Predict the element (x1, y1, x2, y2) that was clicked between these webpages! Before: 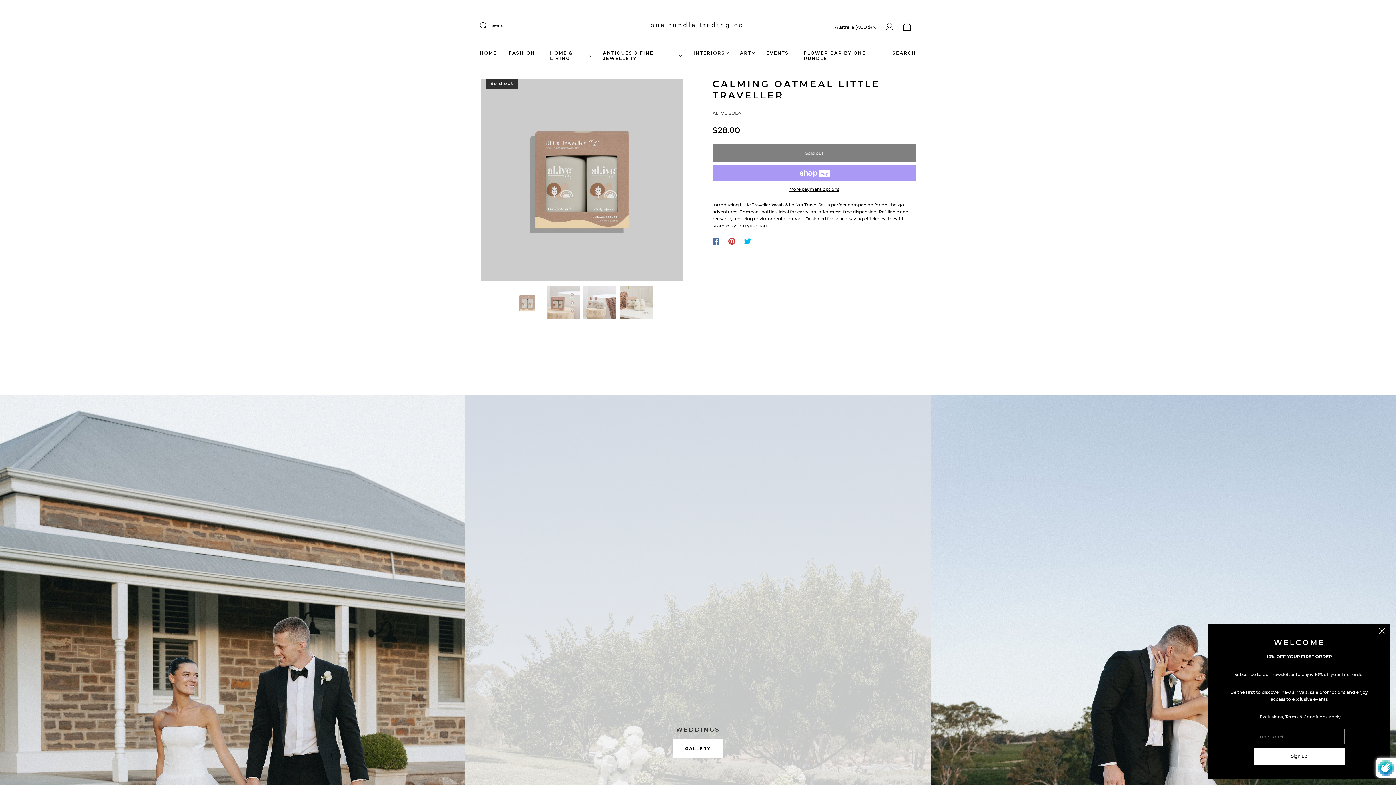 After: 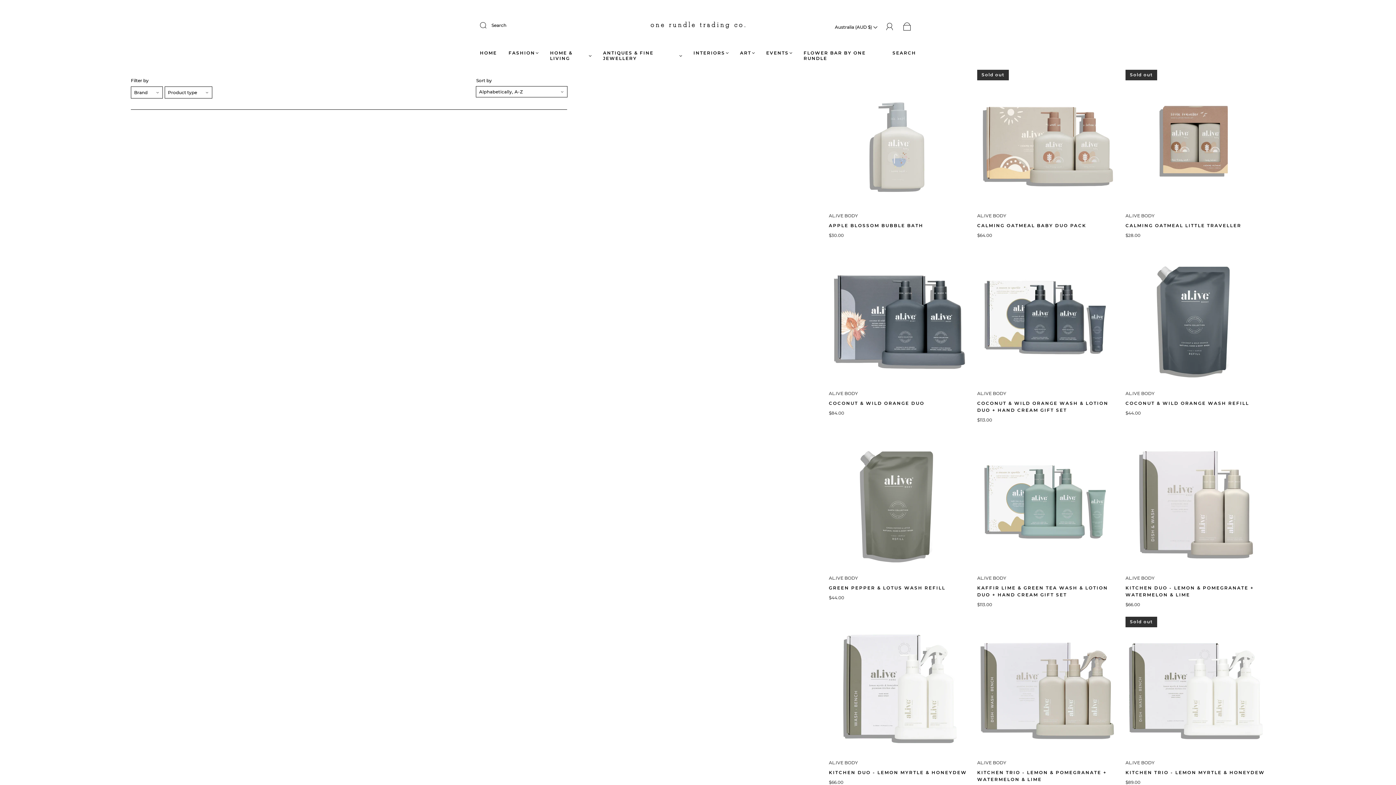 Action: bbox: (712, 110, 741, 116) label: AL.IVE BODY